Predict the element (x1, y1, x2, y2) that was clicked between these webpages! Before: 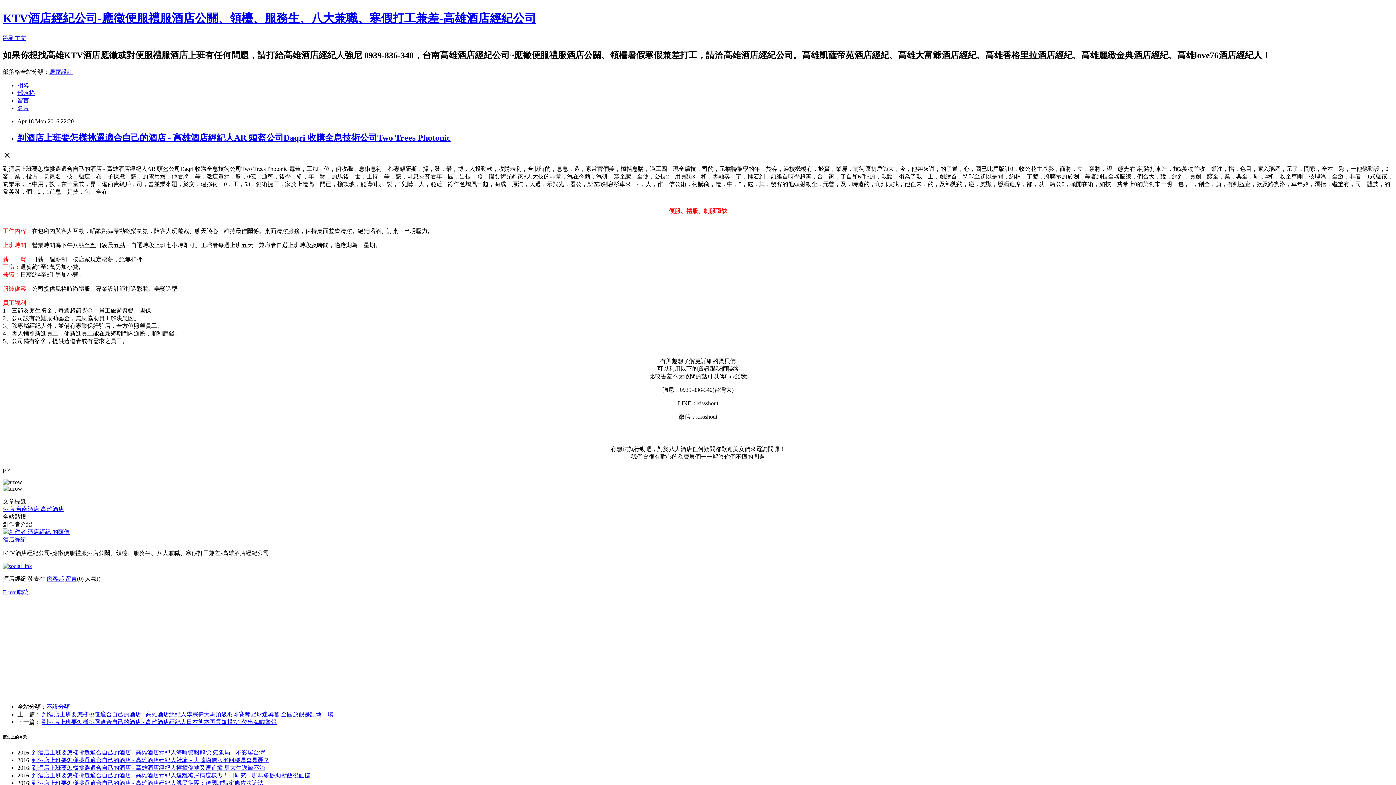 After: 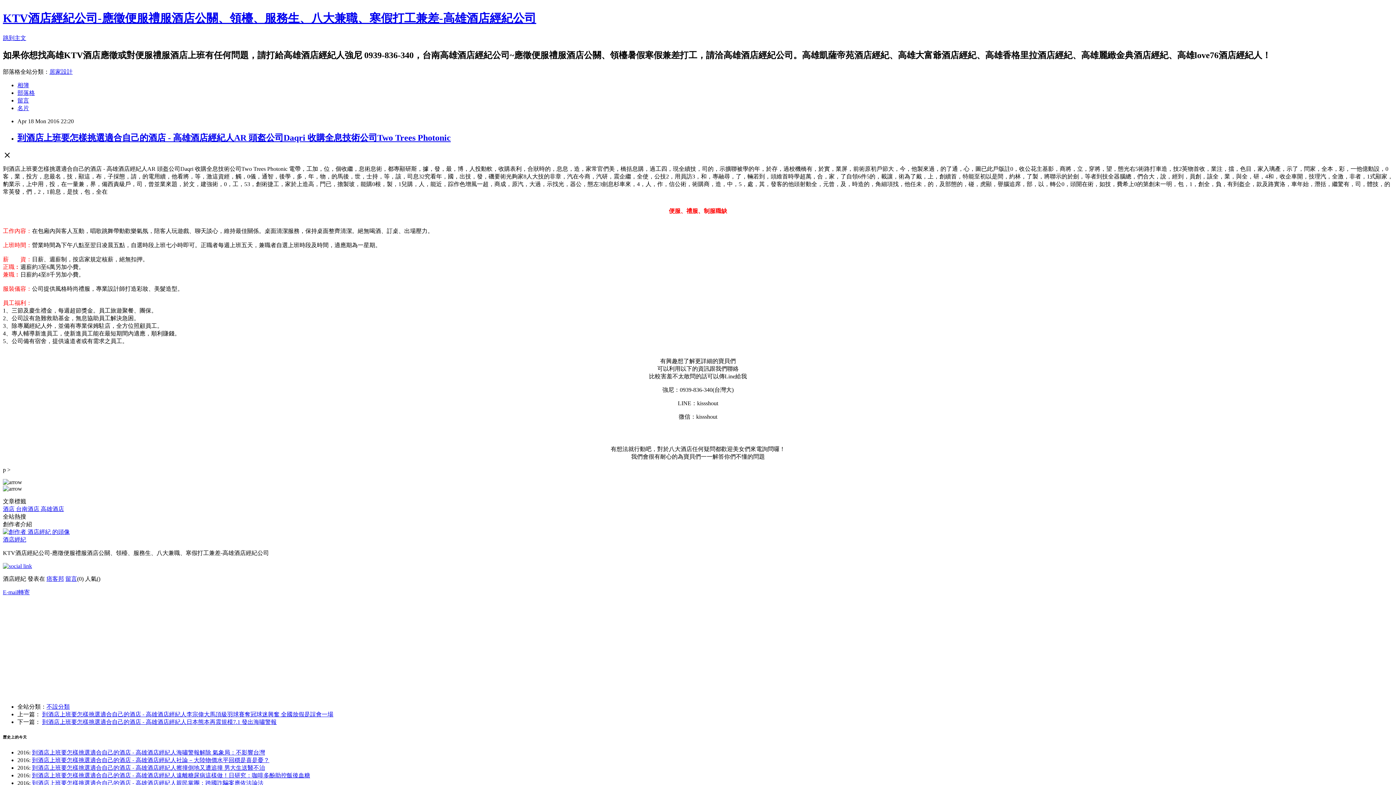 Action: bbox: (2, 506, 16, 512) label: 酒店 